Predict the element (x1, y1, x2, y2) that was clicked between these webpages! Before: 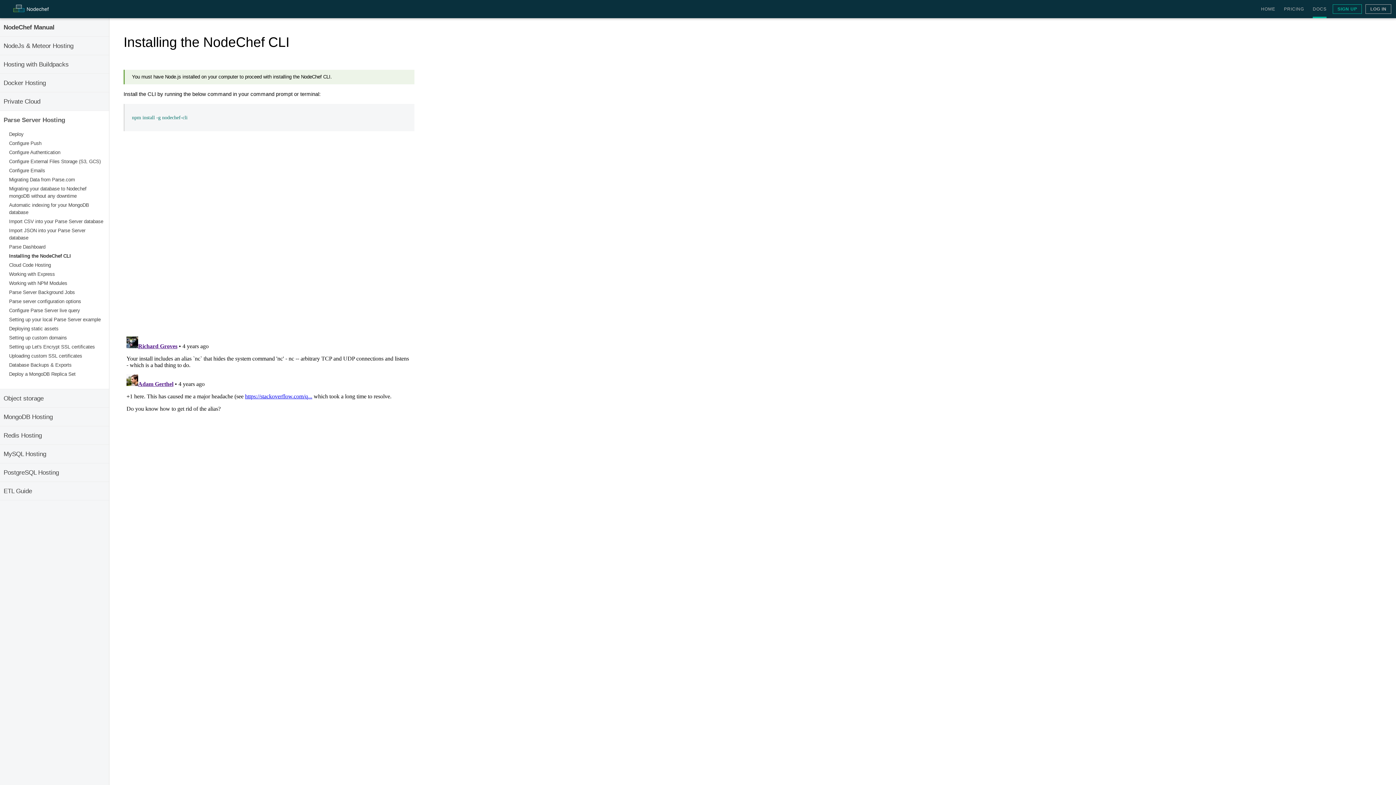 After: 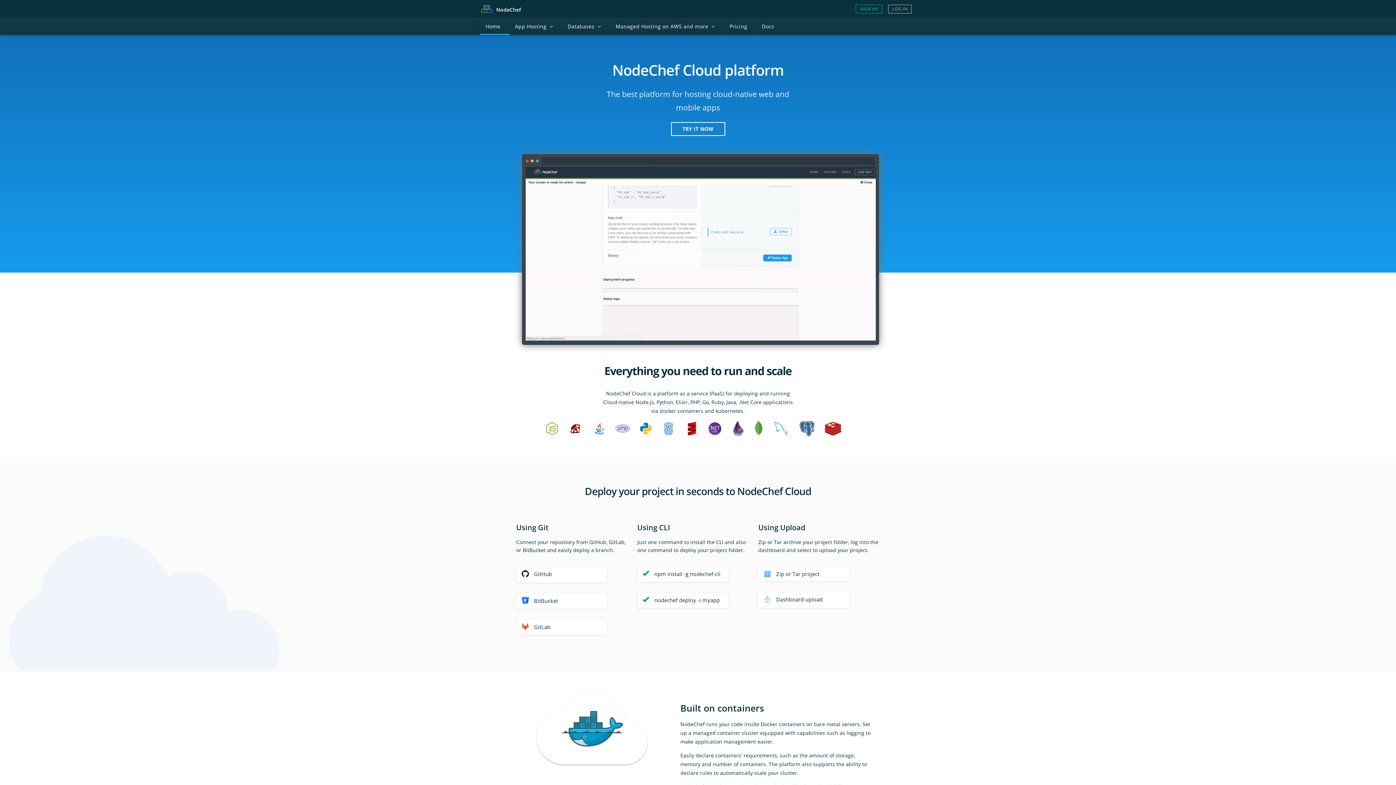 Action: label: Nodechef bbox: (12, 0, 48, 20)